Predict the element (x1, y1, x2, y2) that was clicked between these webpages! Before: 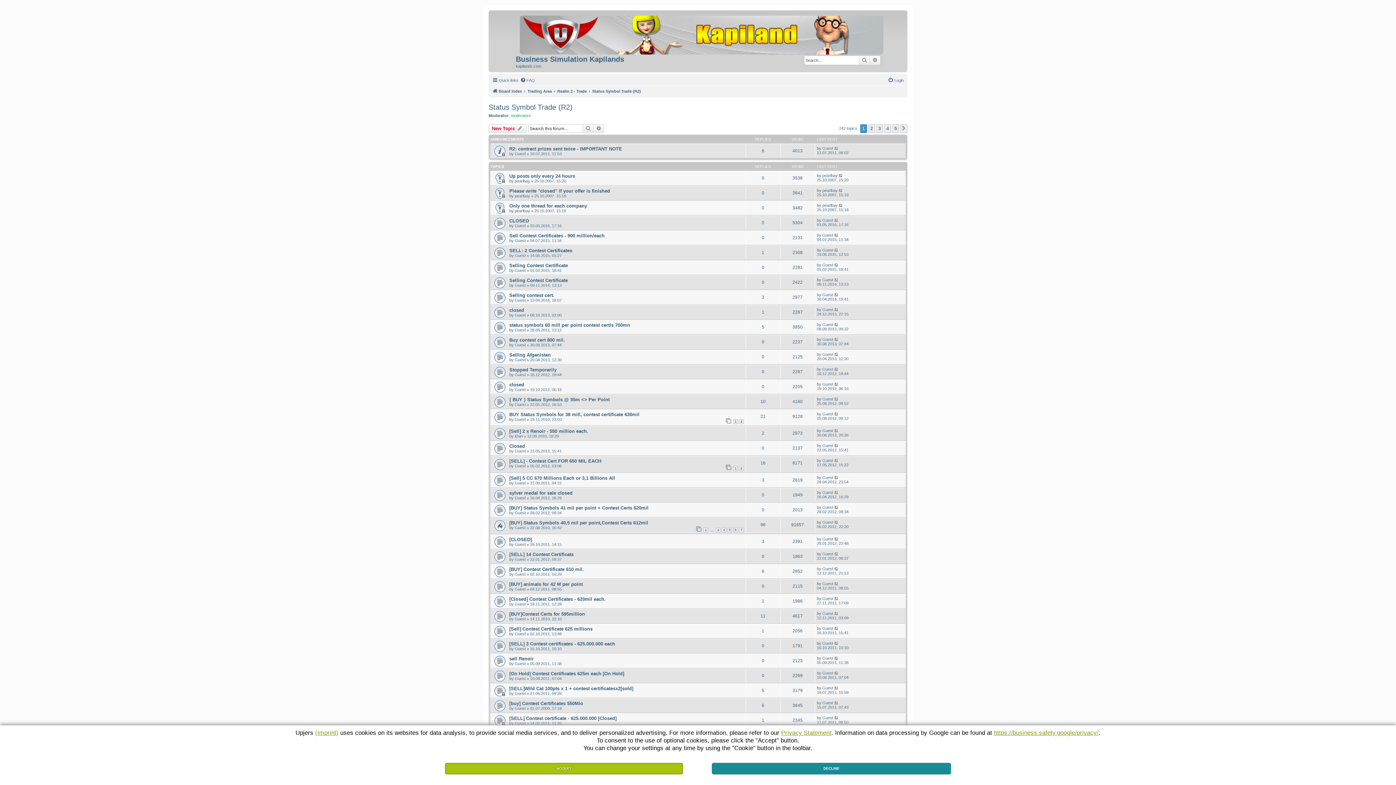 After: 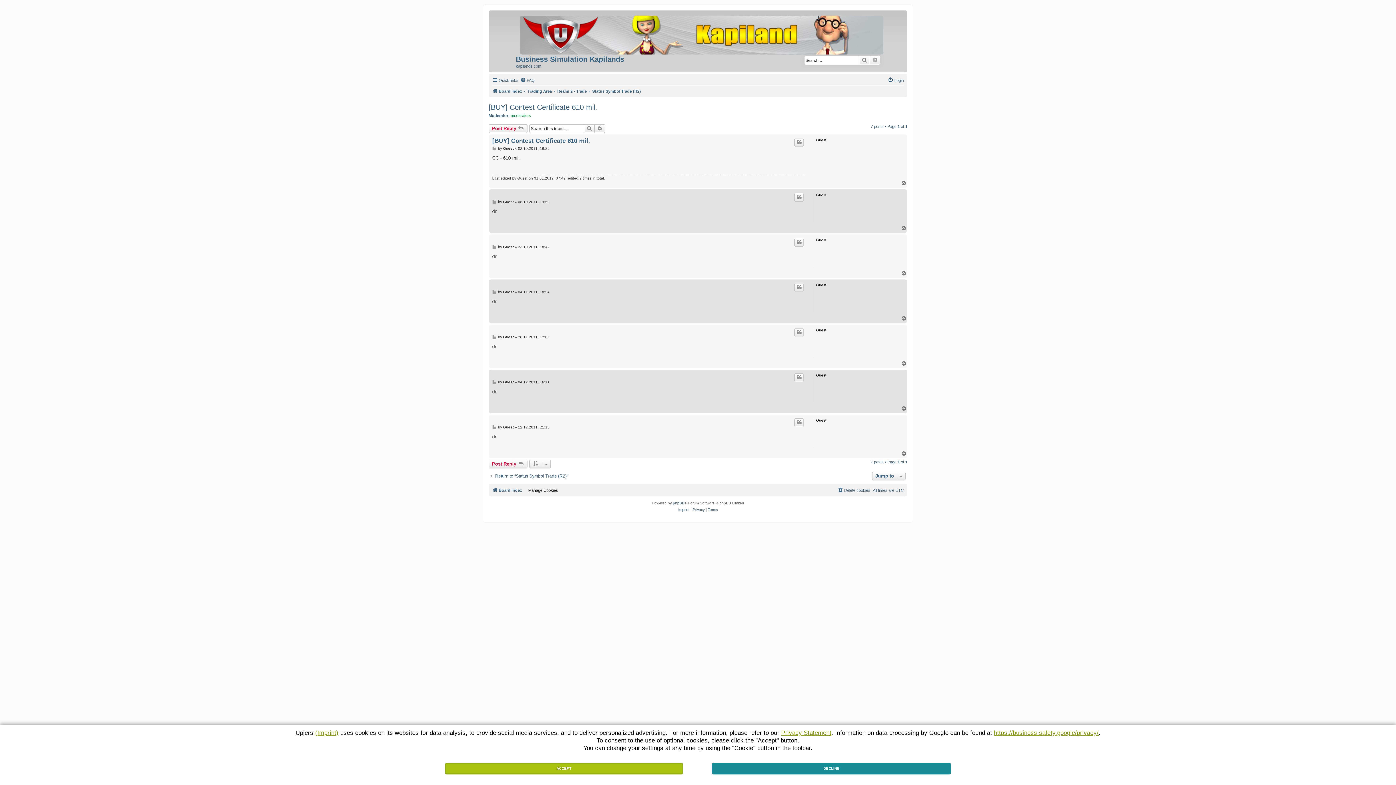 Action: bbox: (509, 567, 584, 572) label: [BUY] Contest Certificate 610 mil.